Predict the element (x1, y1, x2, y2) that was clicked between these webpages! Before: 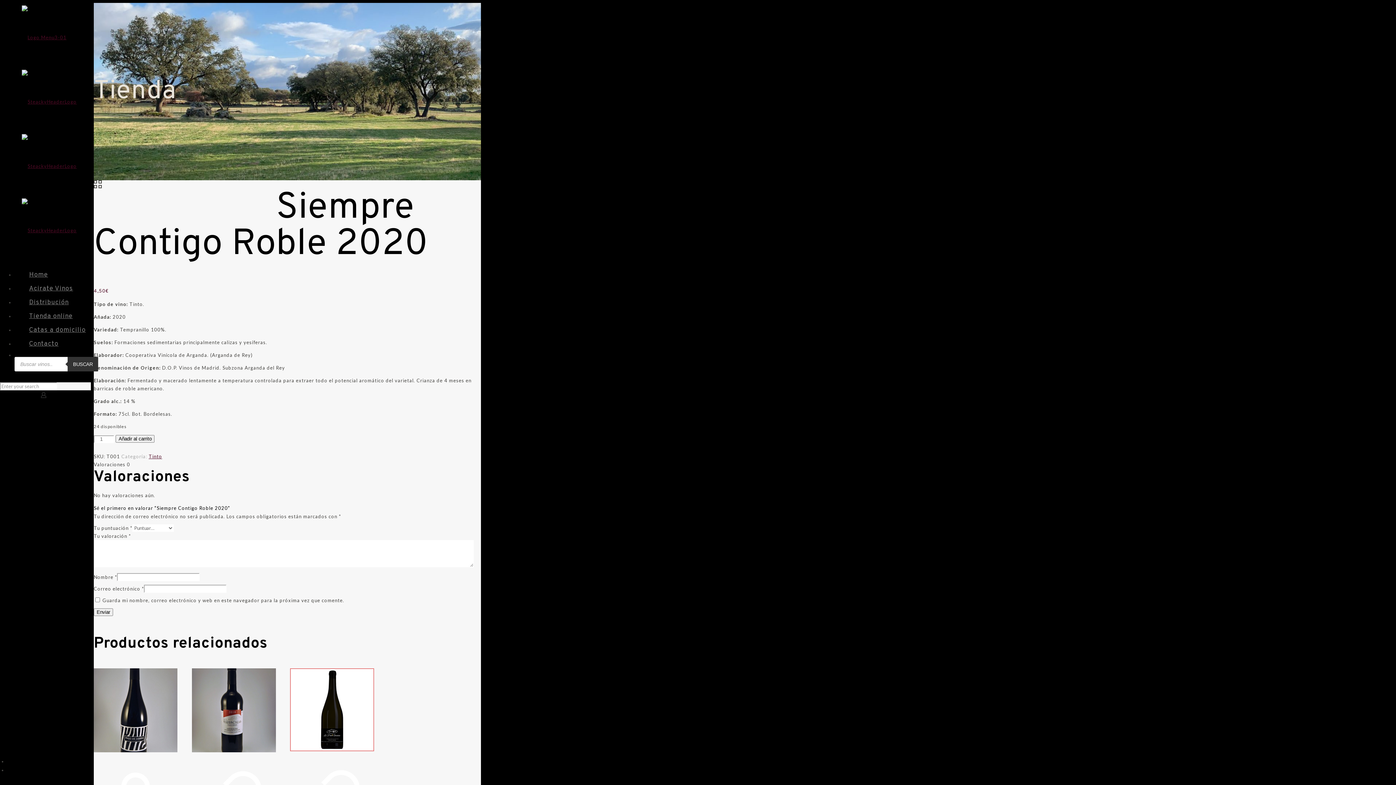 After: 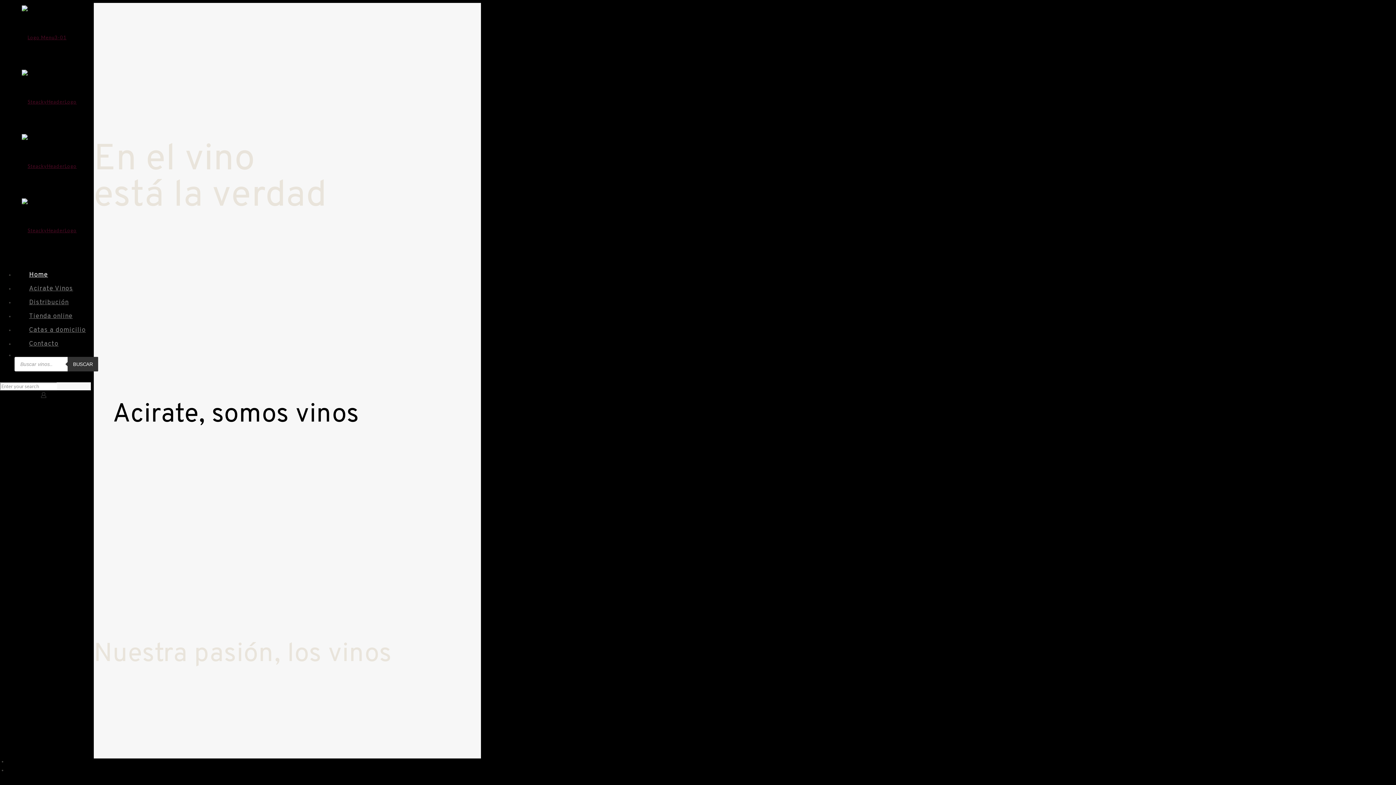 Action: bbox: (14, 270, 48, 279) label: Home